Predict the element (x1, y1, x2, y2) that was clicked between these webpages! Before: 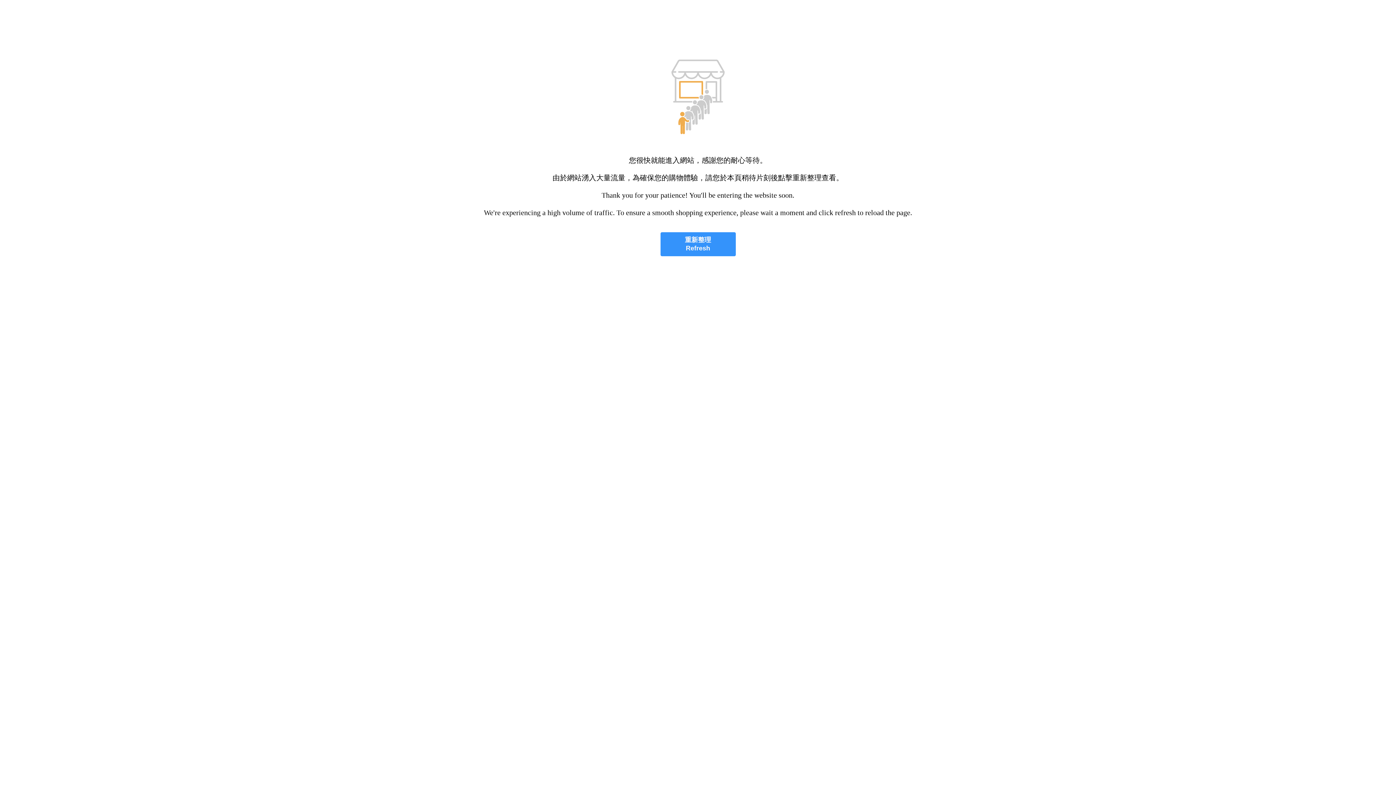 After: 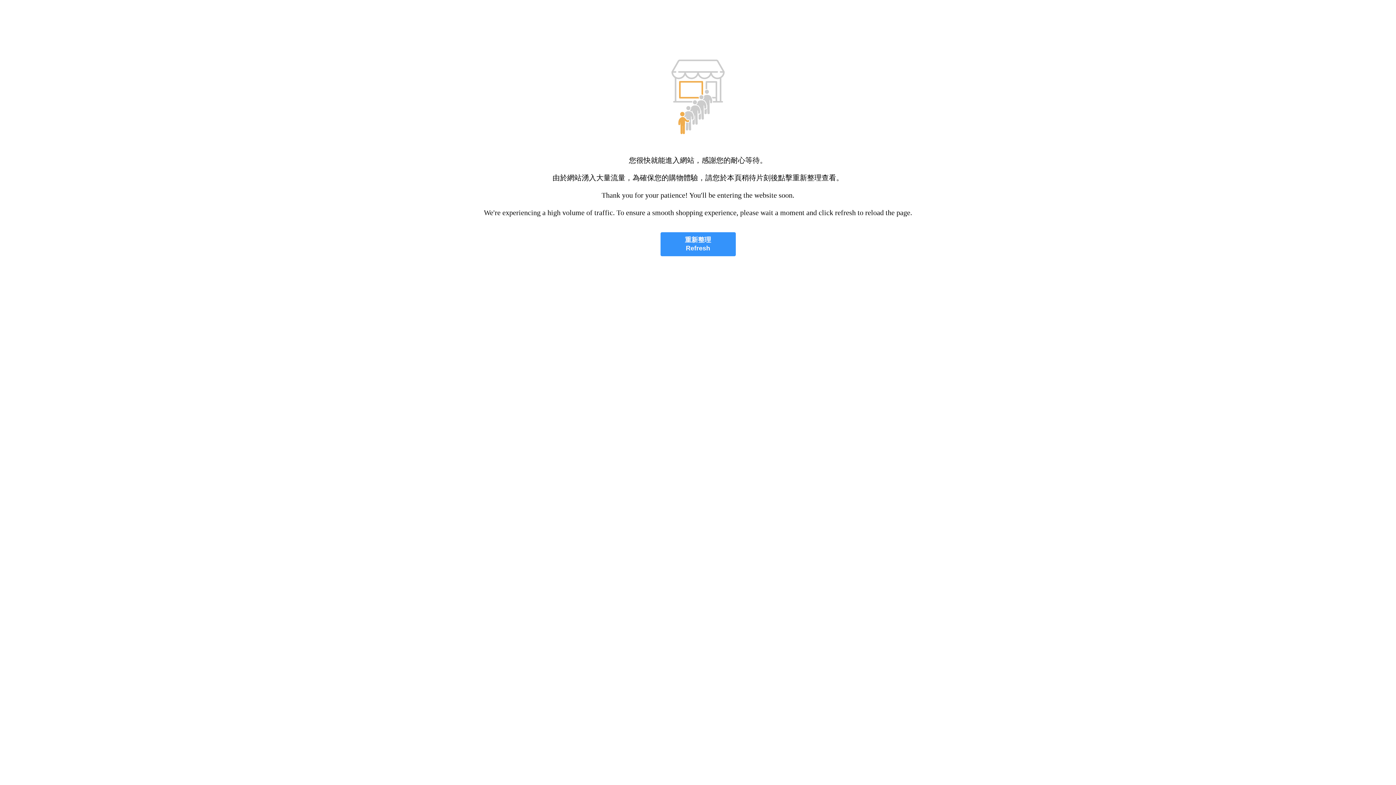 Action: label: 重新整理
Refresh bbox: (660, 232, 735, 256)